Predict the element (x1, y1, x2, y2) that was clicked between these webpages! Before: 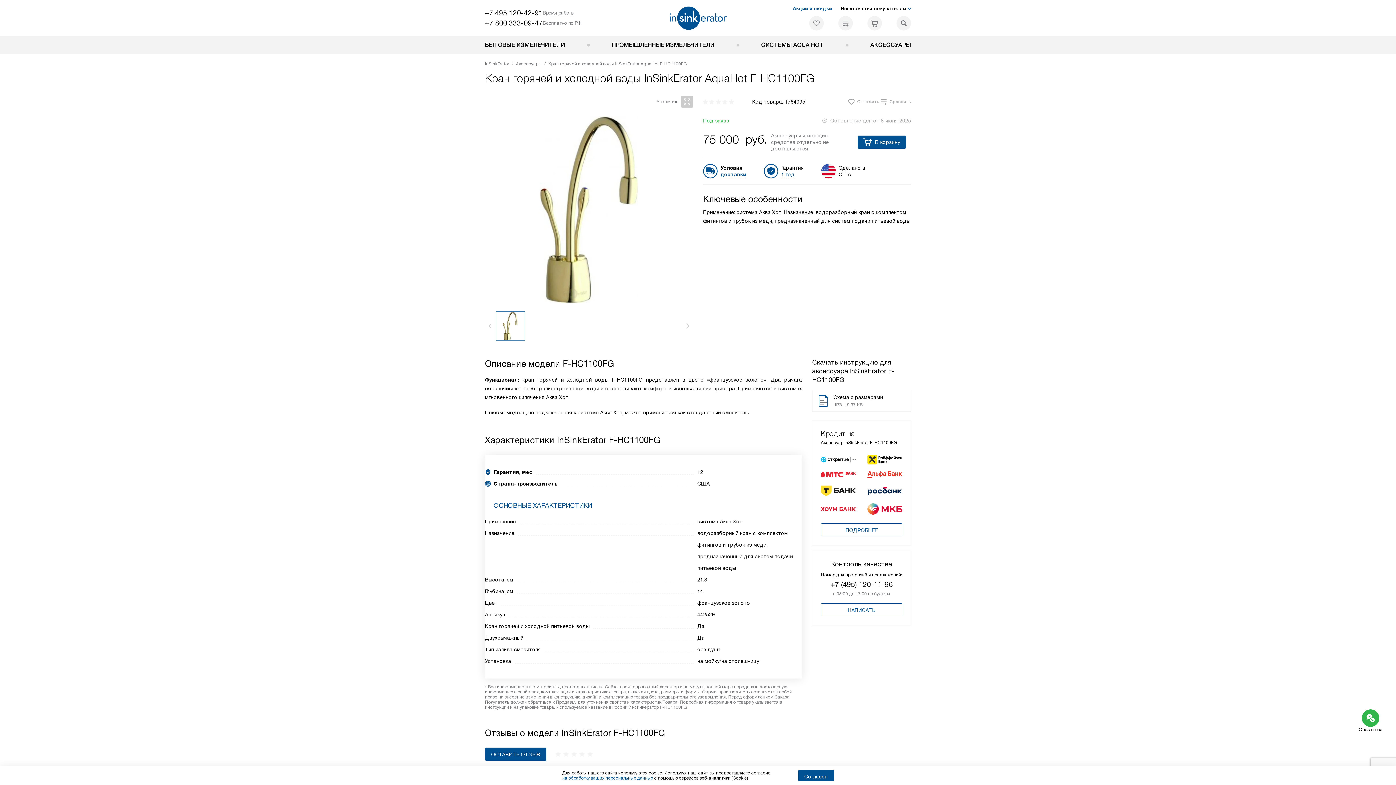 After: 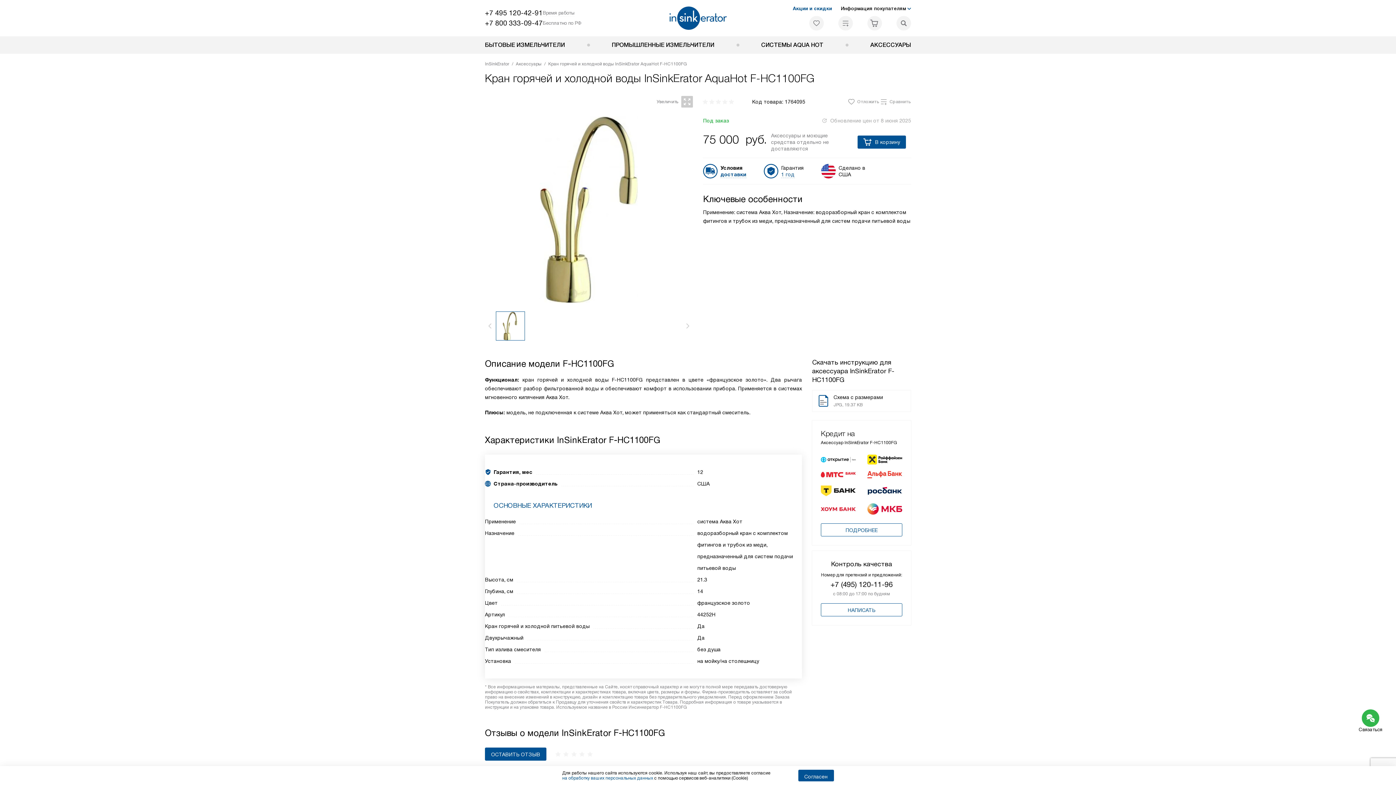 Action: bbox: (485, 8, 542, 17) label: +7 495 120-42-91